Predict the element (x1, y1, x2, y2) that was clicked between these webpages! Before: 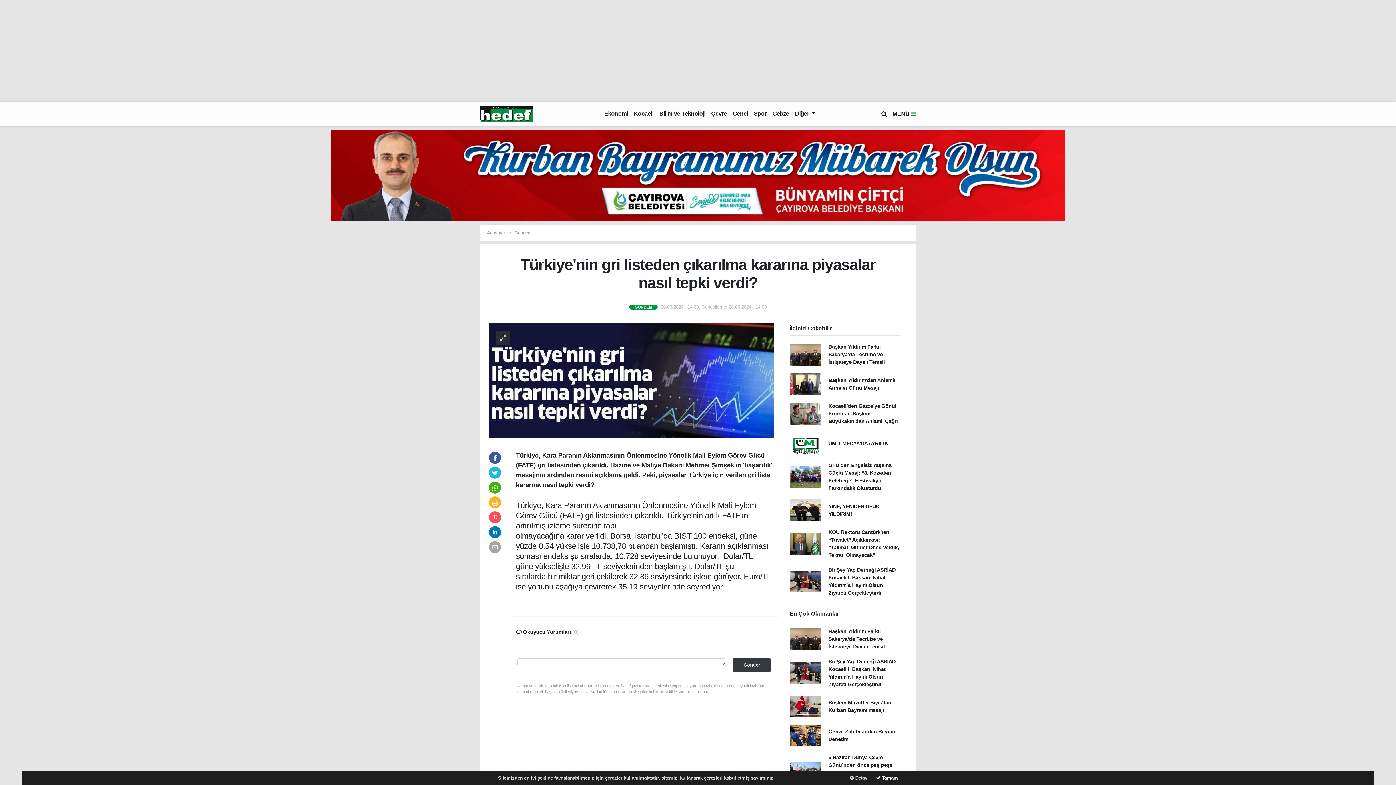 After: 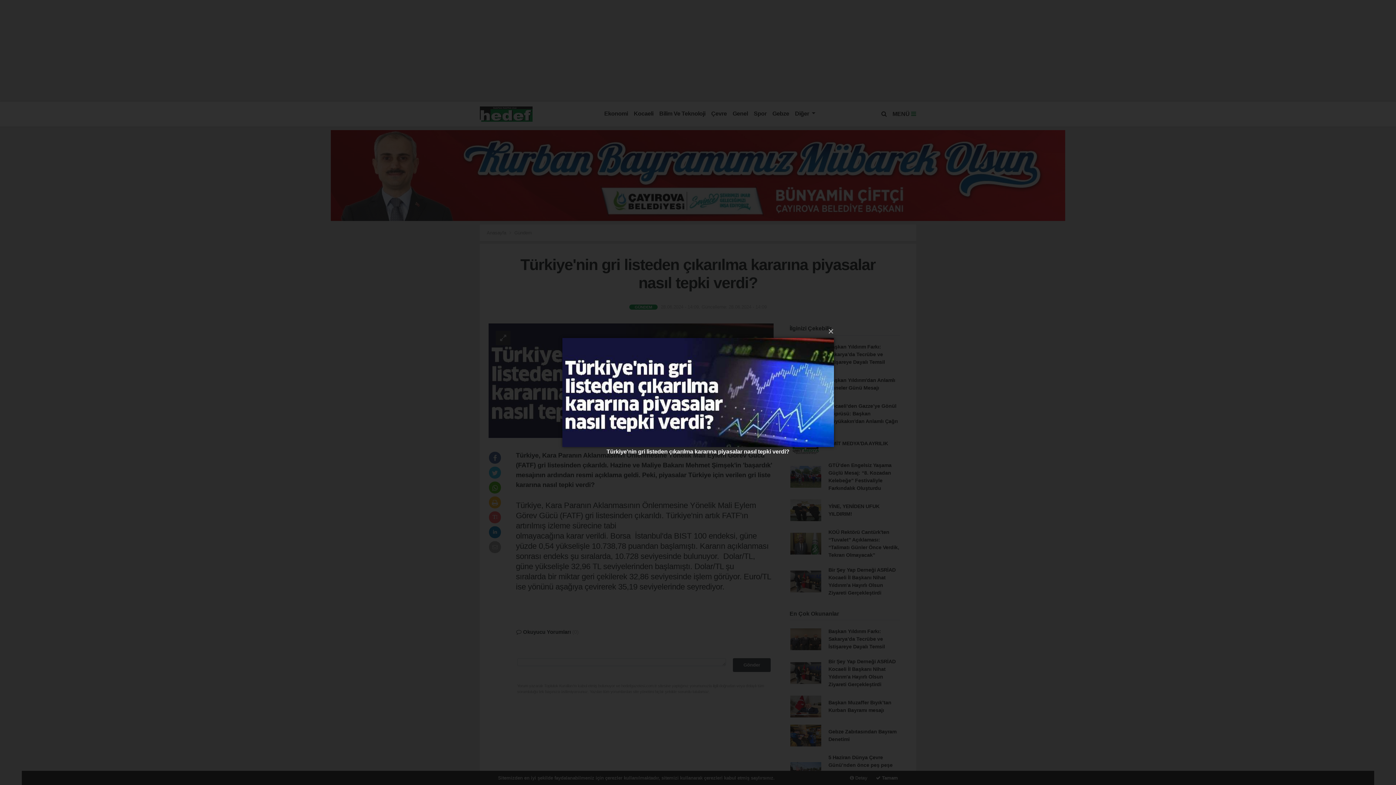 Action: bbox: (488, 377, 773, 383)